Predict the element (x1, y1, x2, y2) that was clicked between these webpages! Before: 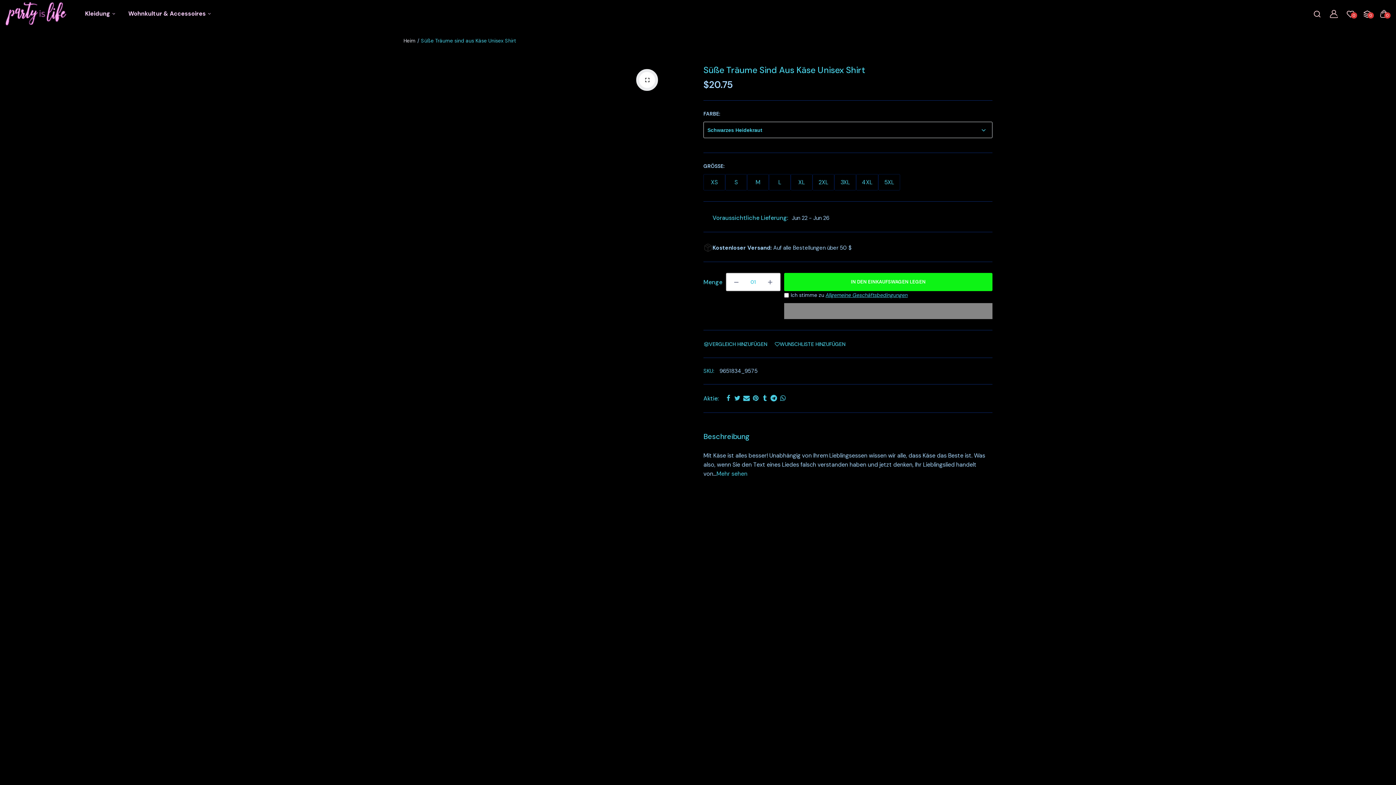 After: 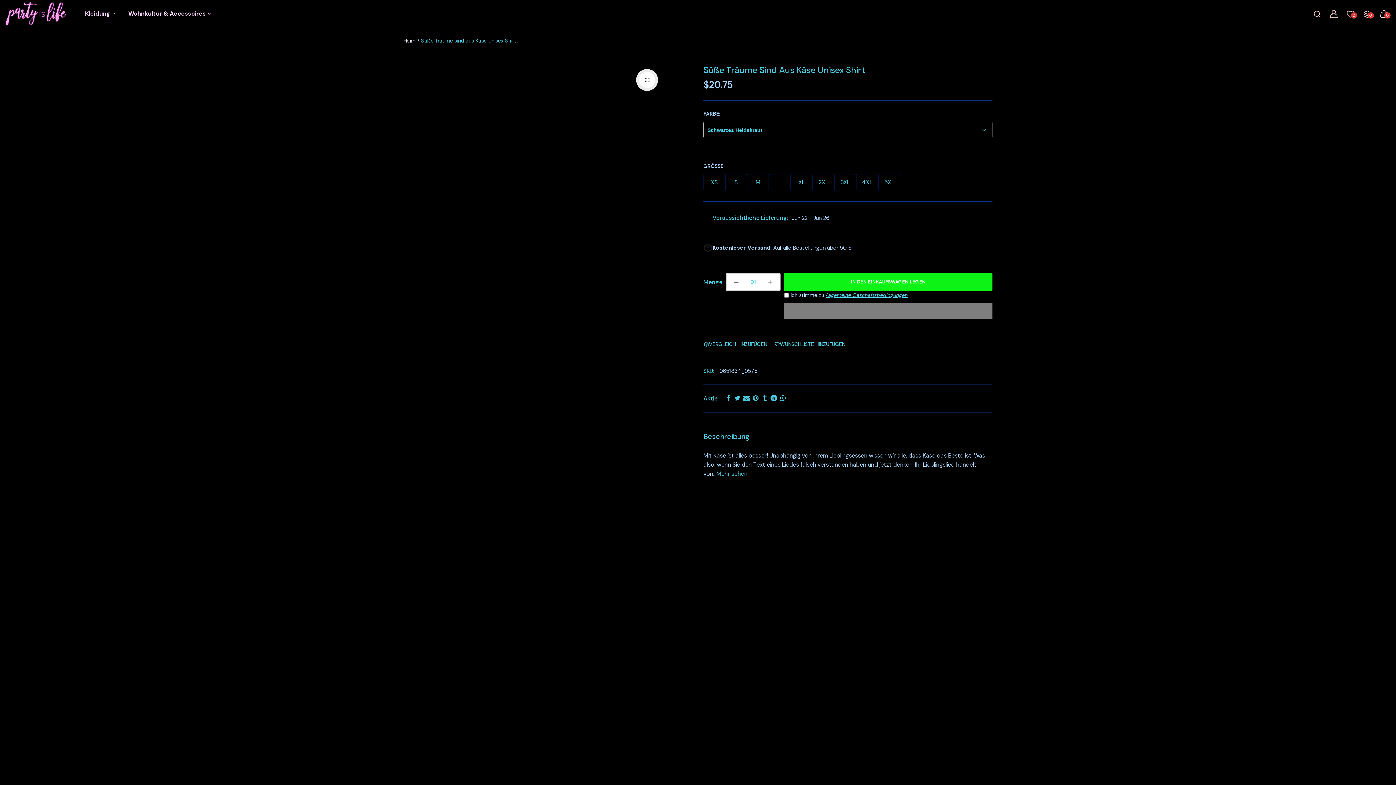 Action: label: 0 bbox: (1361, 7, 1374, 20)